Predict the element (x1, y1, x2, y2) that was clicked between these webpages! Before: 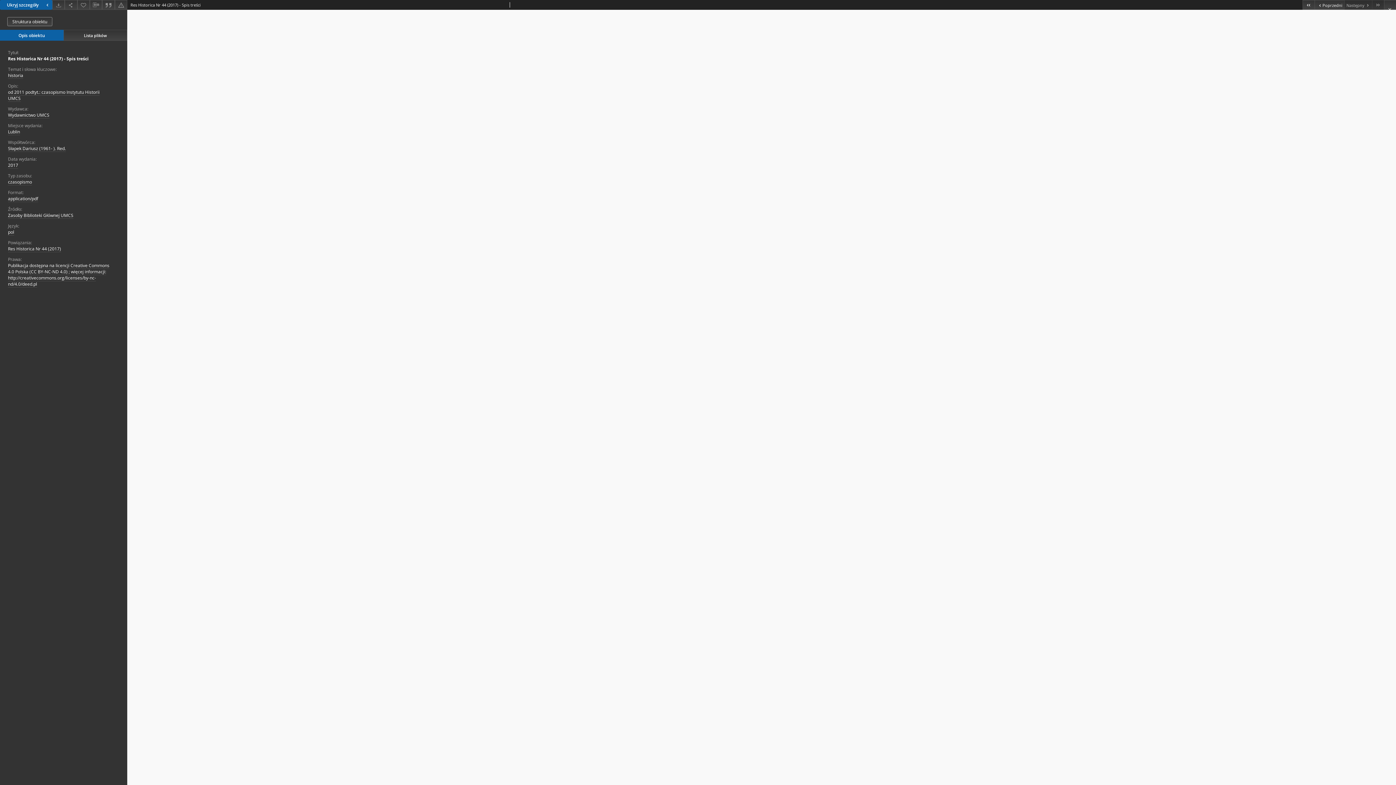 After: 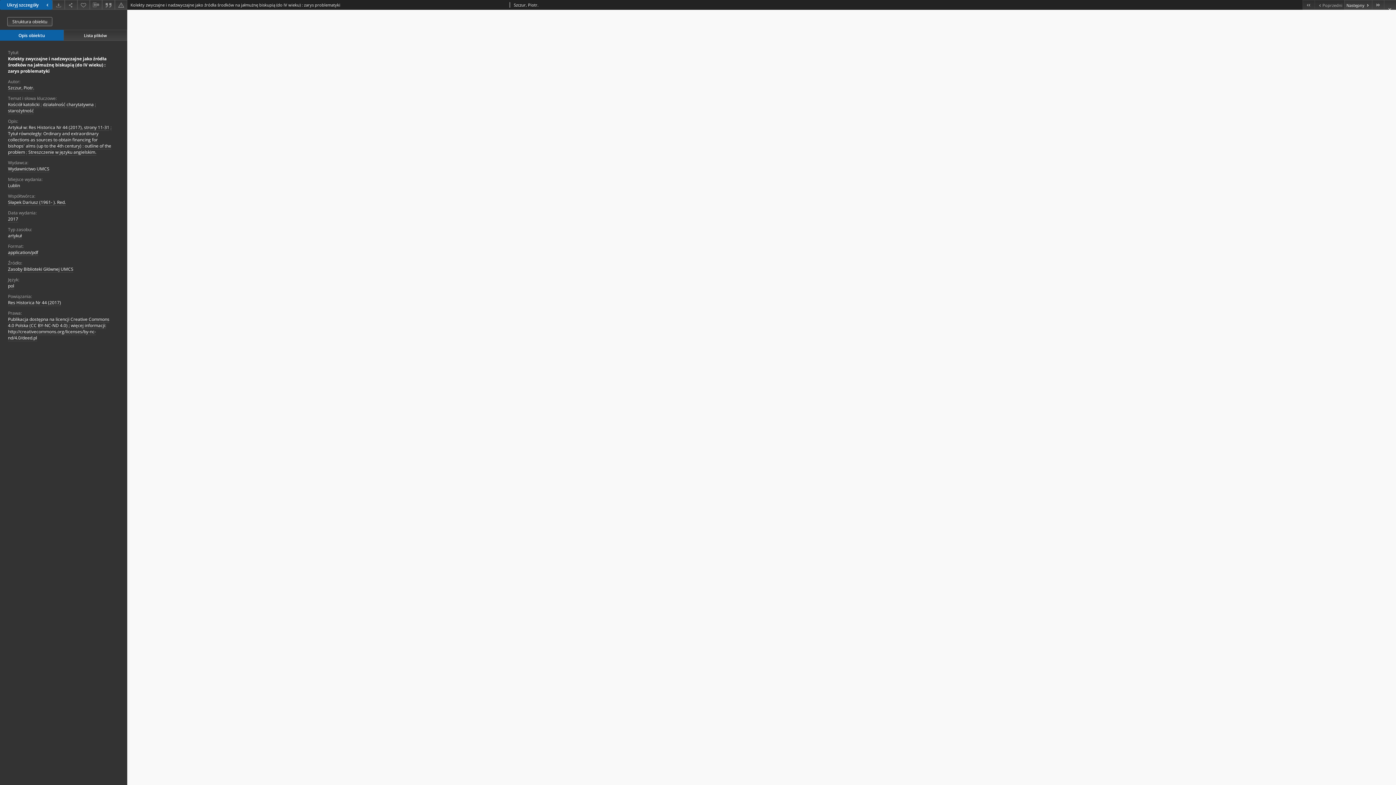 Action: bbox: (1303, 0, 1315, 9) label: Pierwszy obiekt z listy